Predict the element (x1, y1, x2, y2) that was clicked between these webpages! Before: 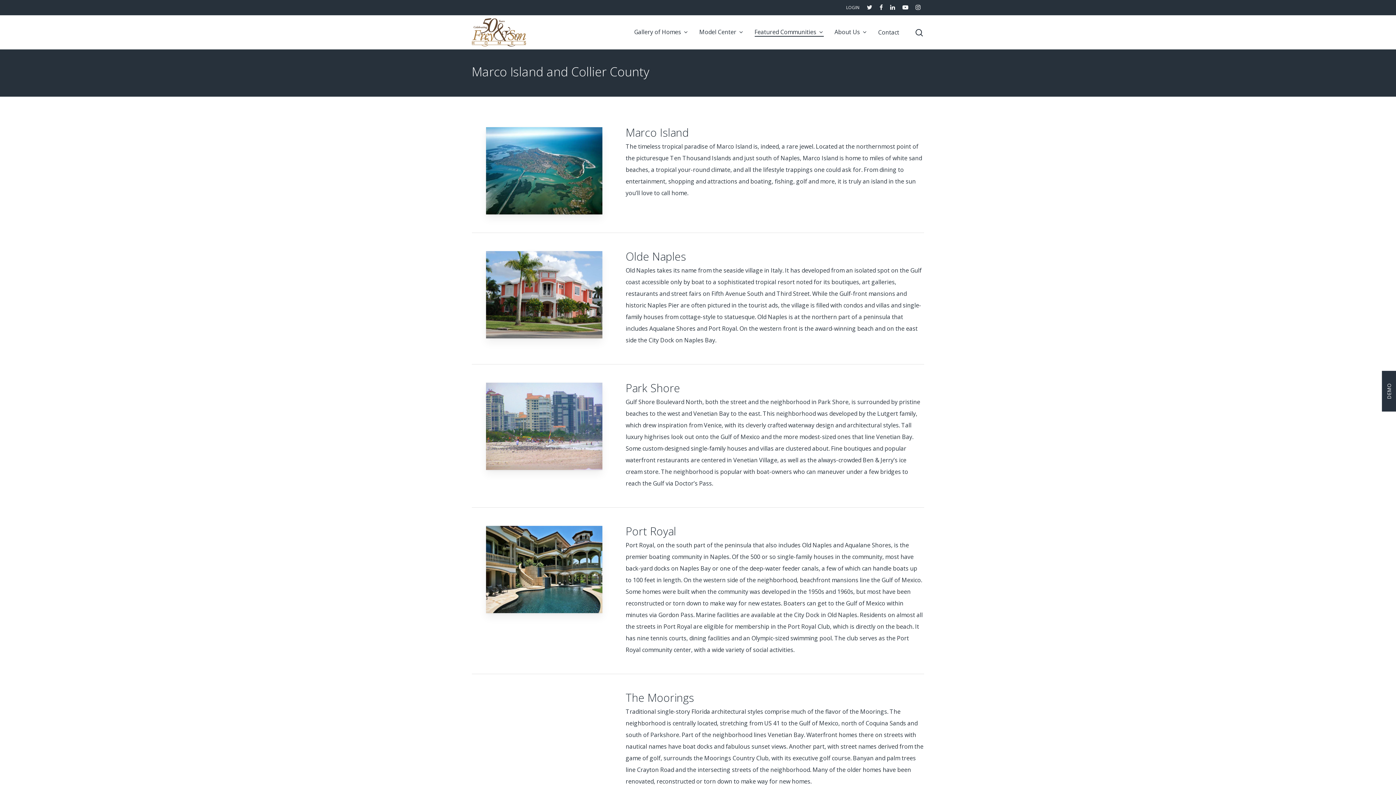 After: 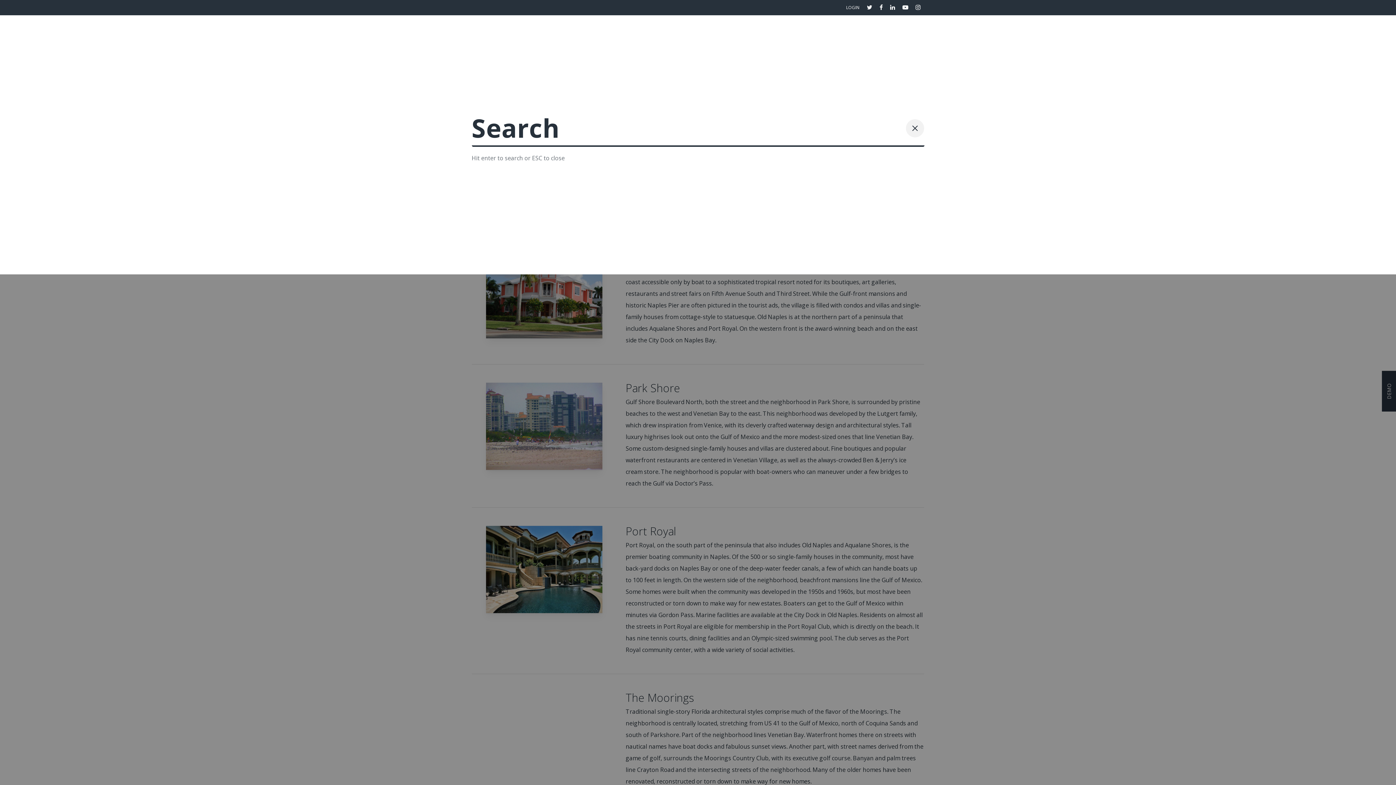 Action: bbox: (915, 28, 924, 36)